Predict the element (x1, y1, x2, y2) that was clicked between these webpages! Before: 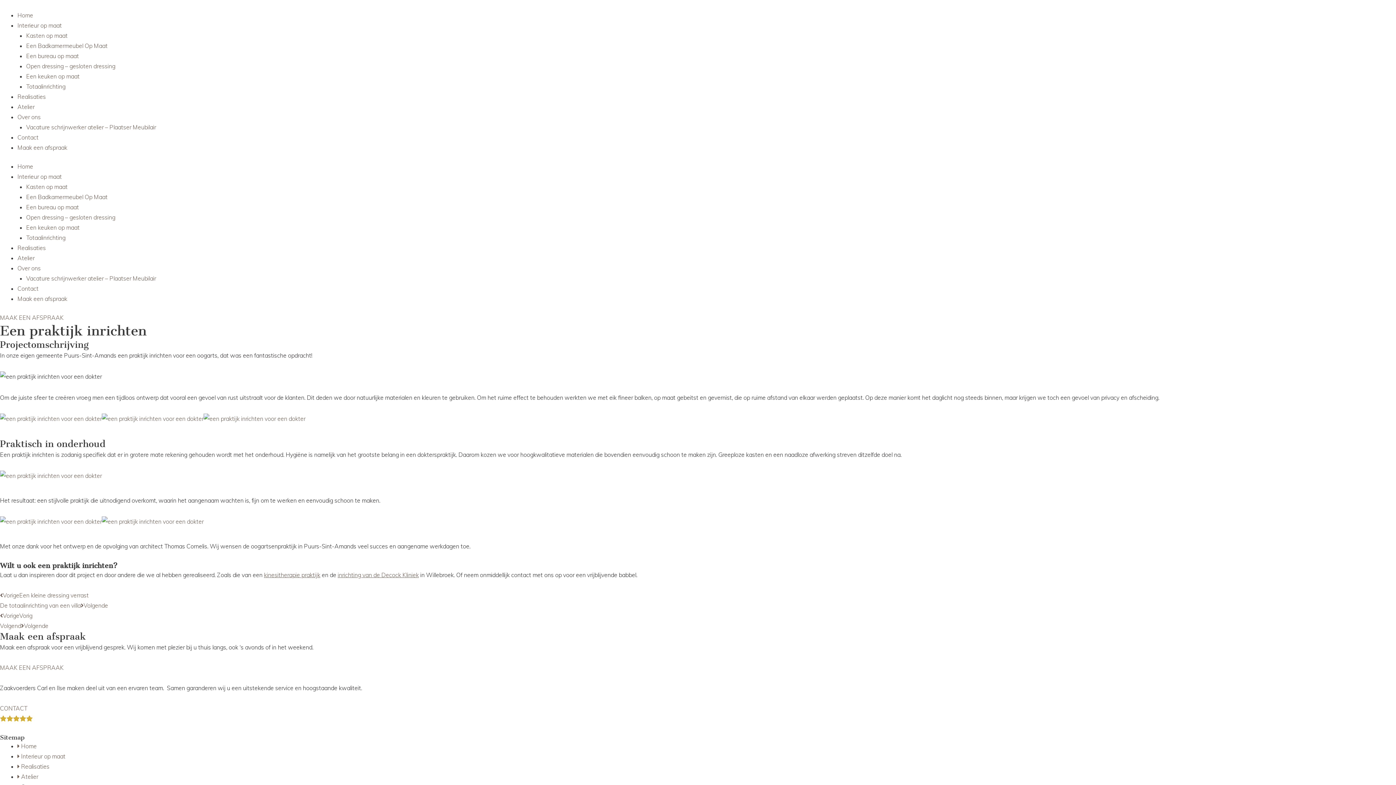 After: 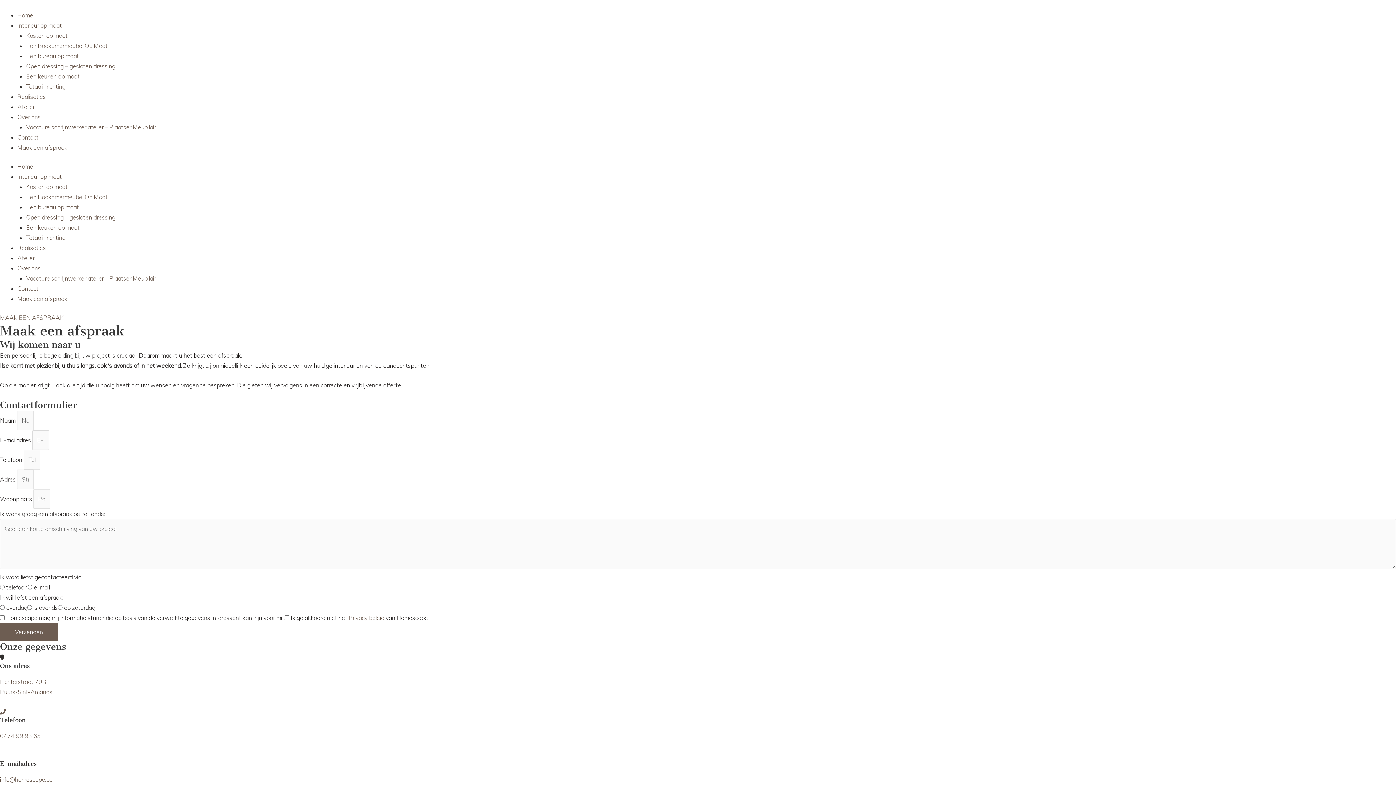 Action: bbox: (0, 664, 63, 671) label: MAAK EEN AFSPRAAK